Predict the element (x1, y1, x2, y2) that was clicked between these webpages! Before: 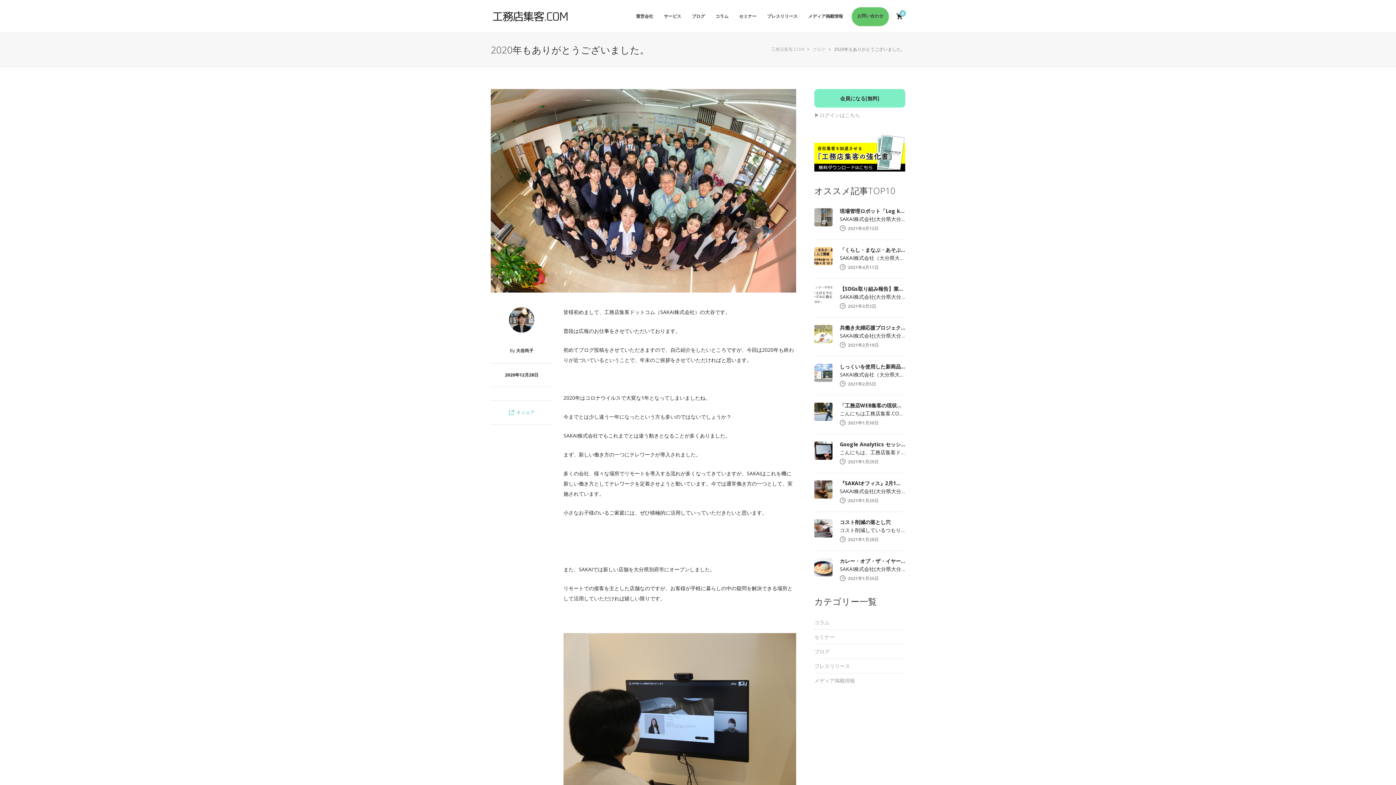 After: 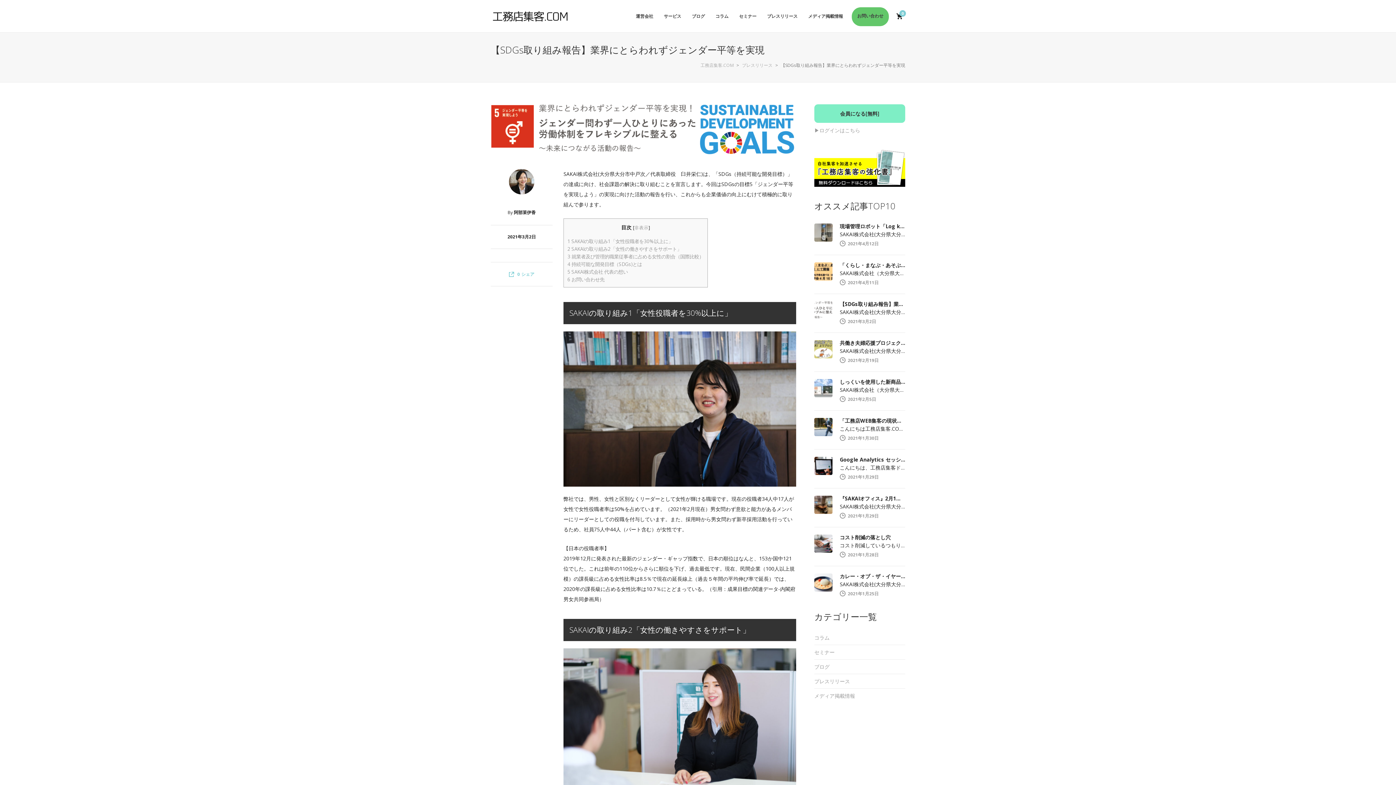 Action: label: 【SDGs取り組み報告】業界にとらわれずジェンダー平等を実現 bbox: (840, 285, 905, 293)